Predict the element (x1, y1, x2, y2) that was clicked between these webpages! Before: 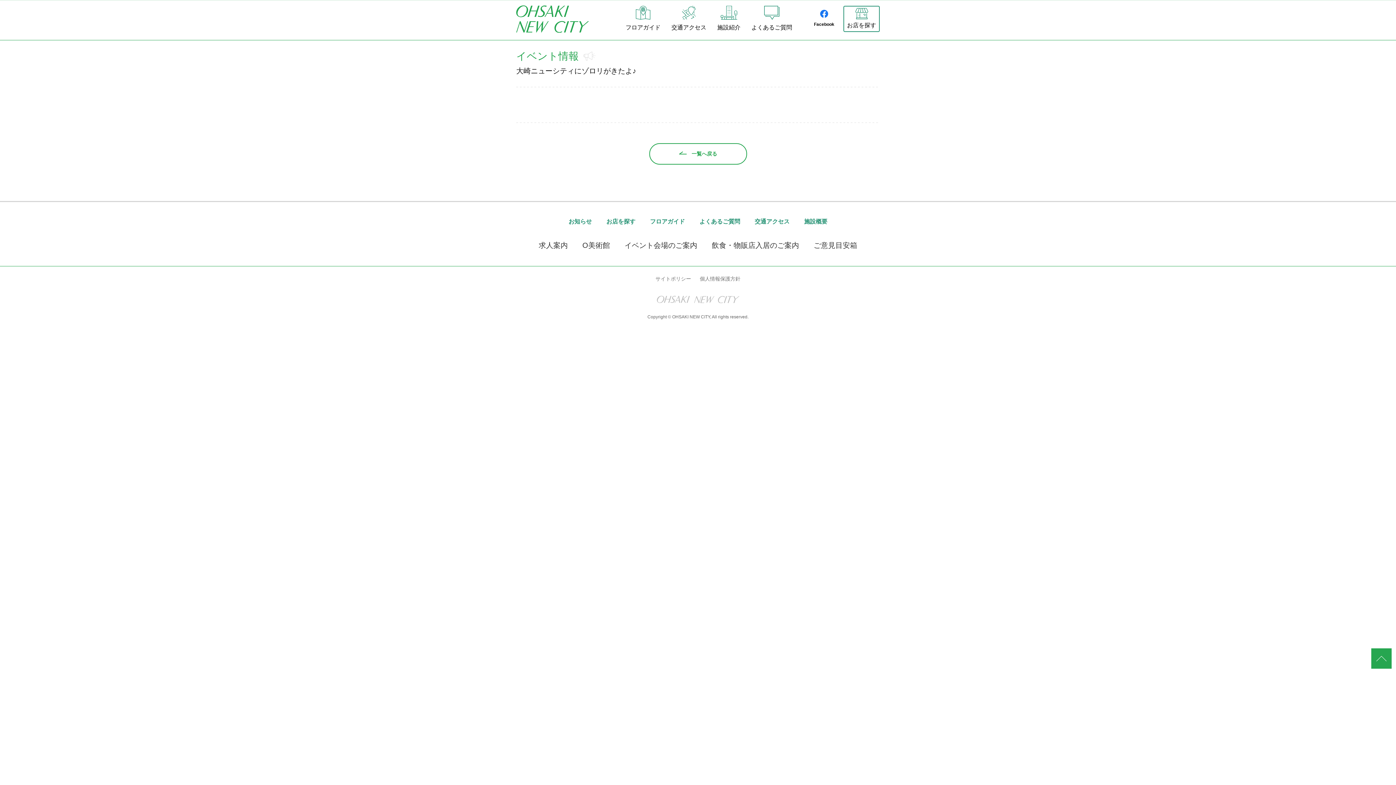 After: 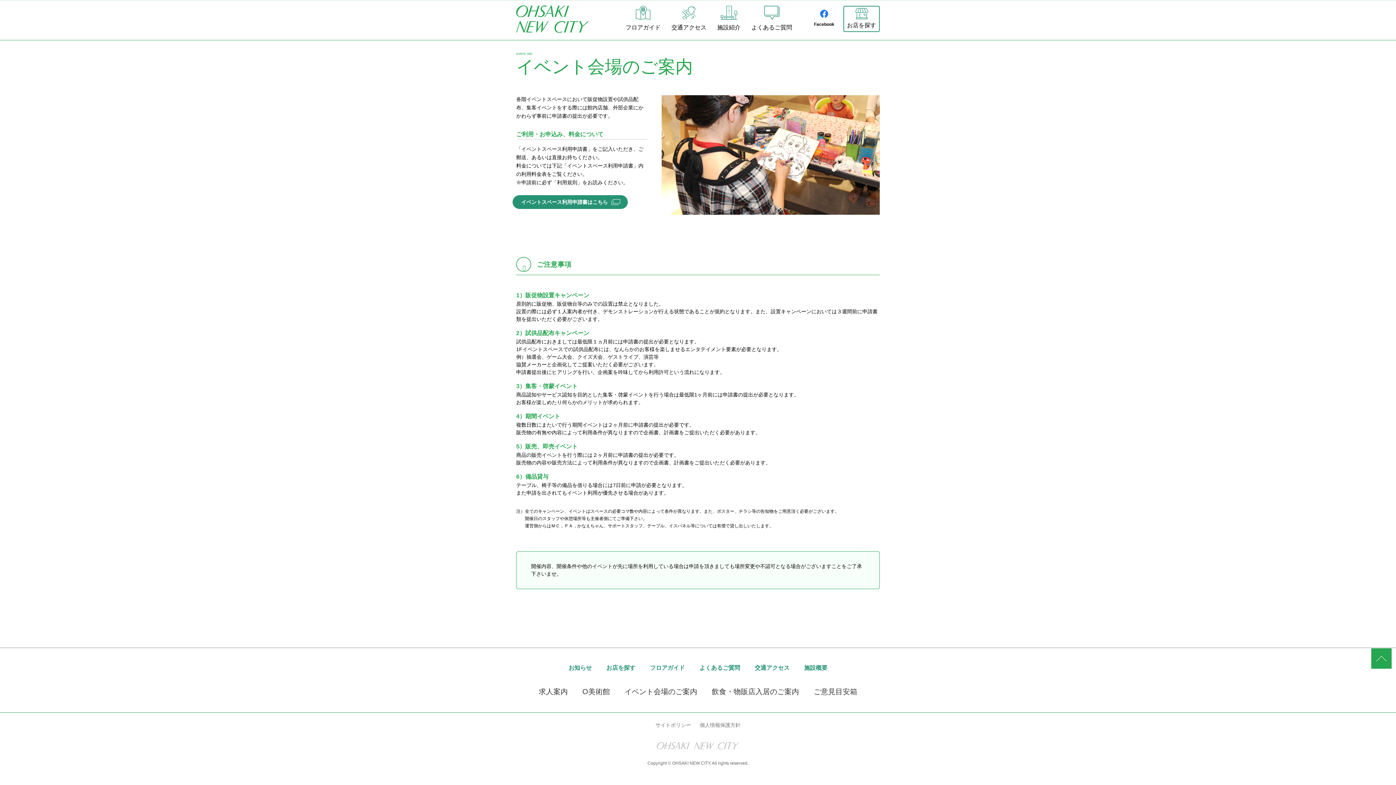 Action: label: イベント会場のご案内 bbox: (624, 241, 697, 249)